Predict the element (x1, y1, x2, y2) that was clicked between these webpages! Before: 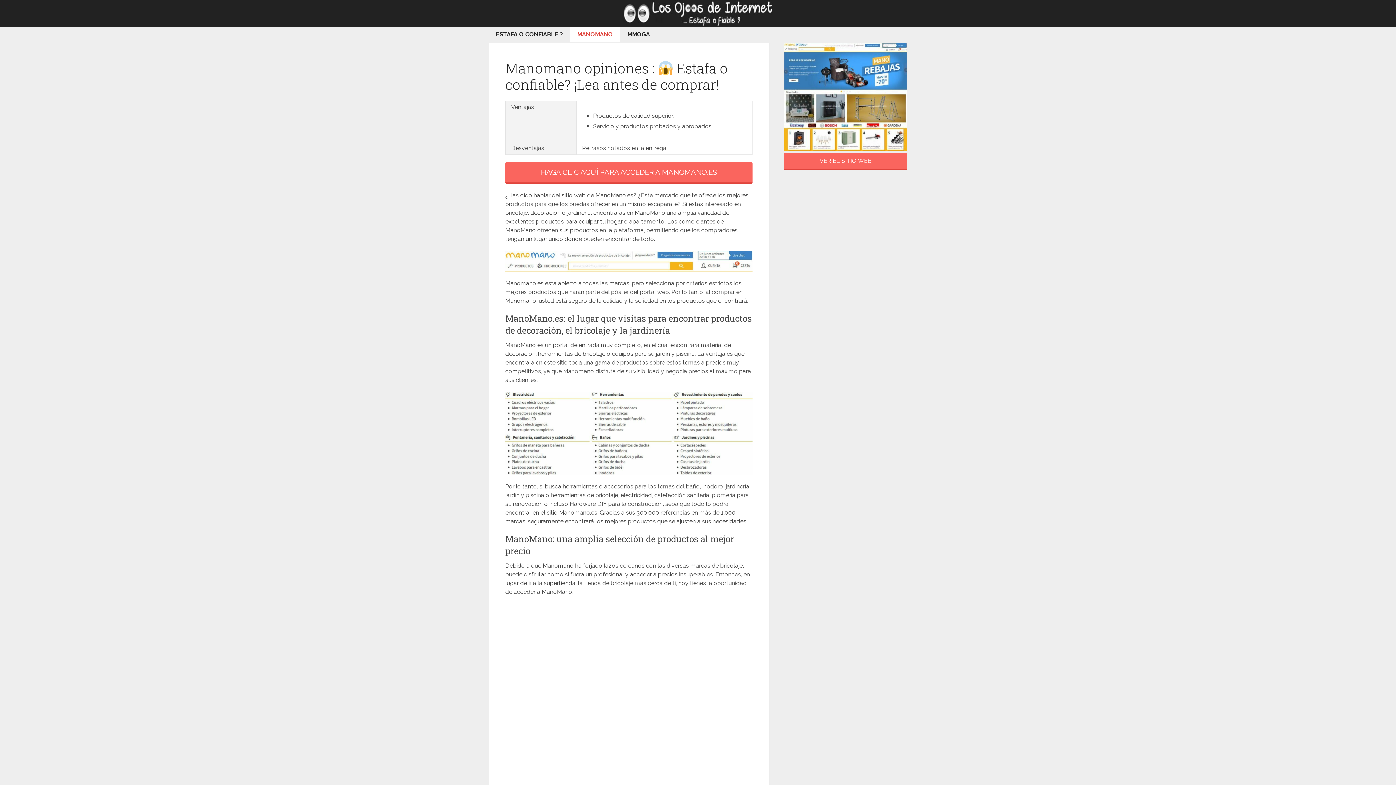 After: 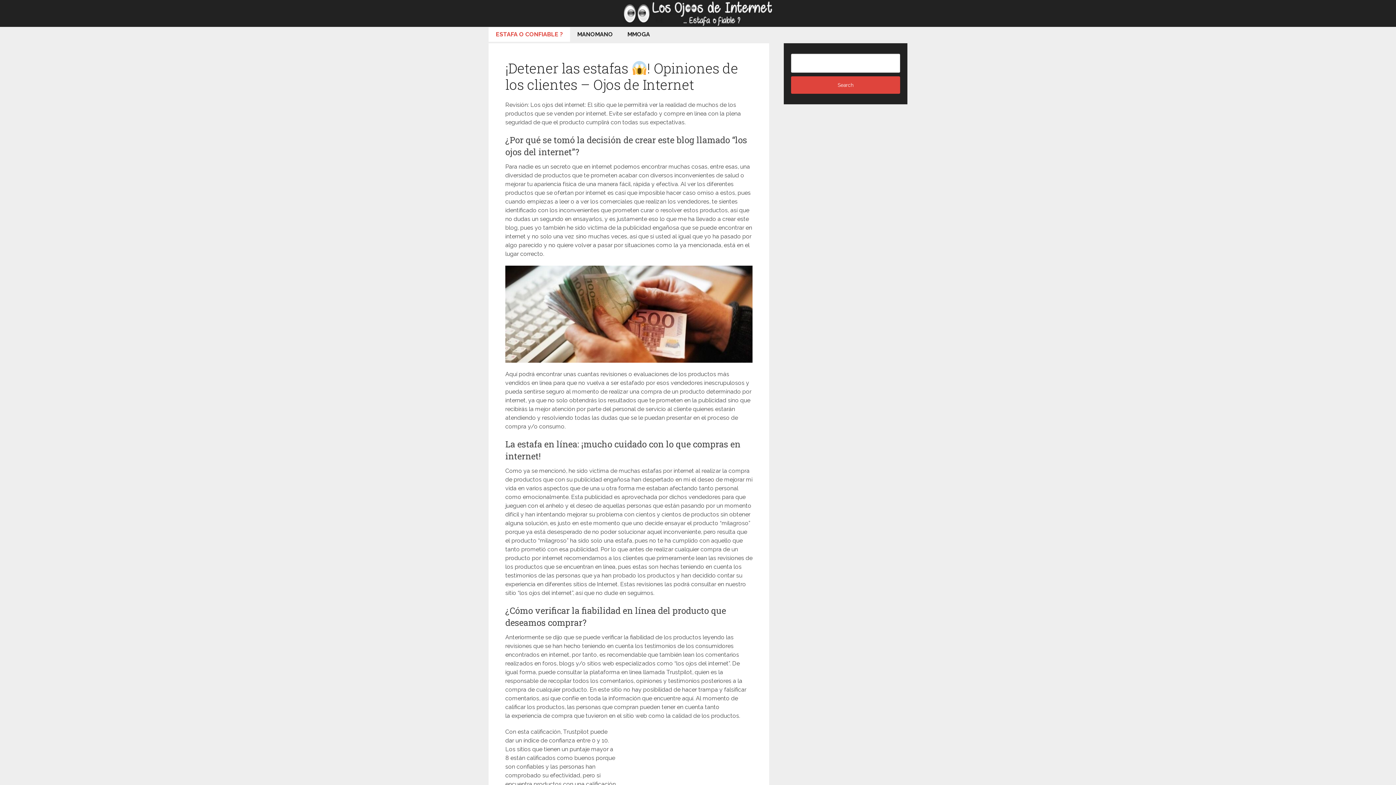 Action: bbox: (488, 27, 570, 41) label: ESTAFA O CONFIABLE ?